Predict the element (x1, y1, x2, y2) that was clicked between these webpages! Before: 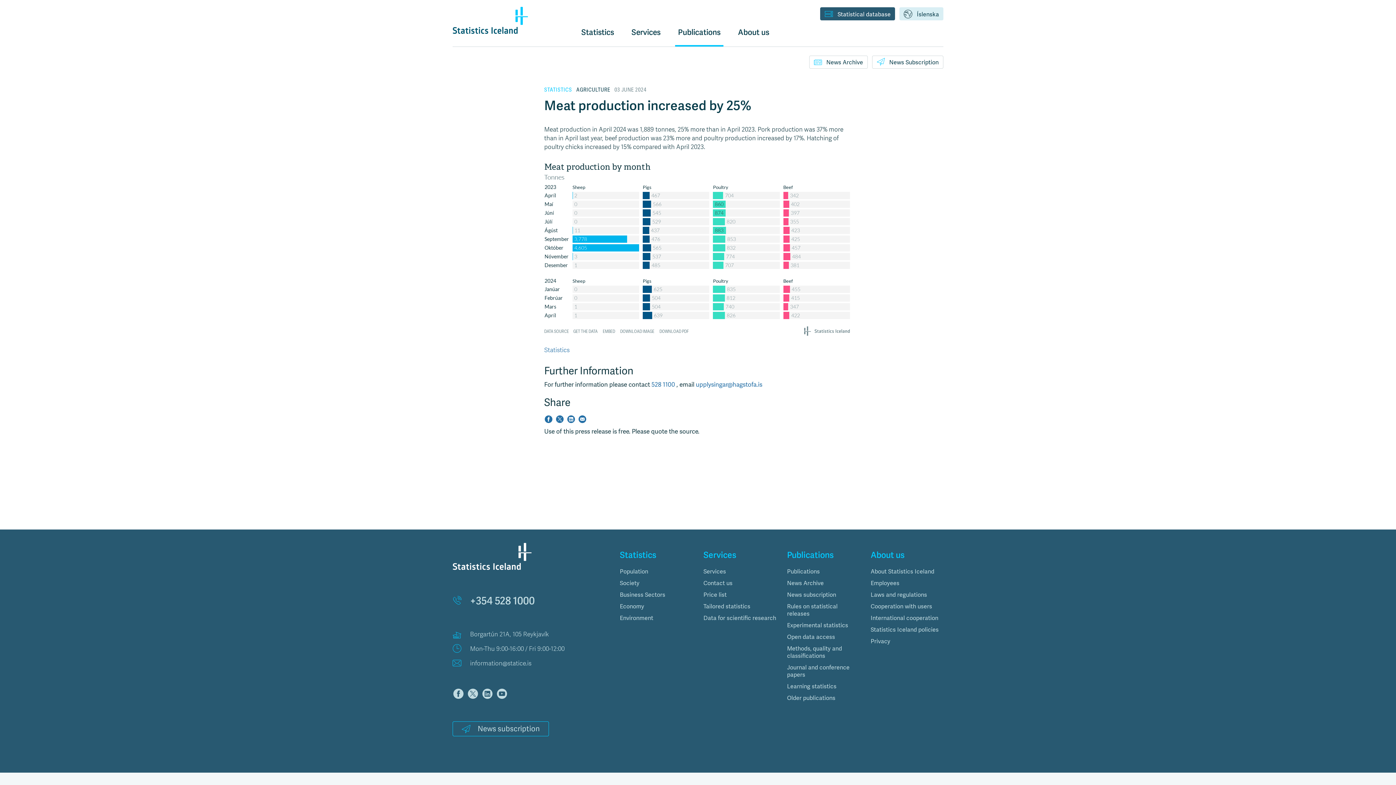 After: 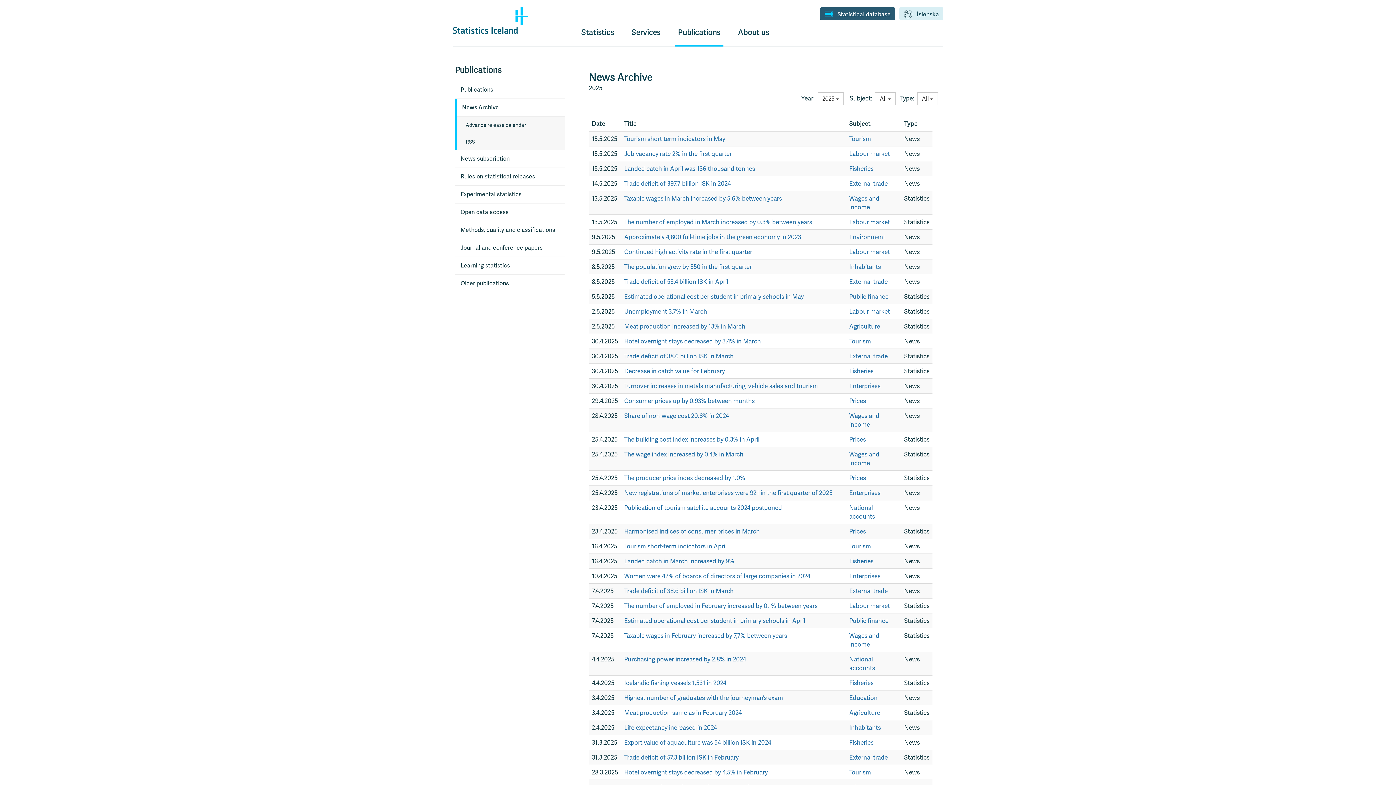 Action: bbox: (787, 579, 824, 587) label: News Archive